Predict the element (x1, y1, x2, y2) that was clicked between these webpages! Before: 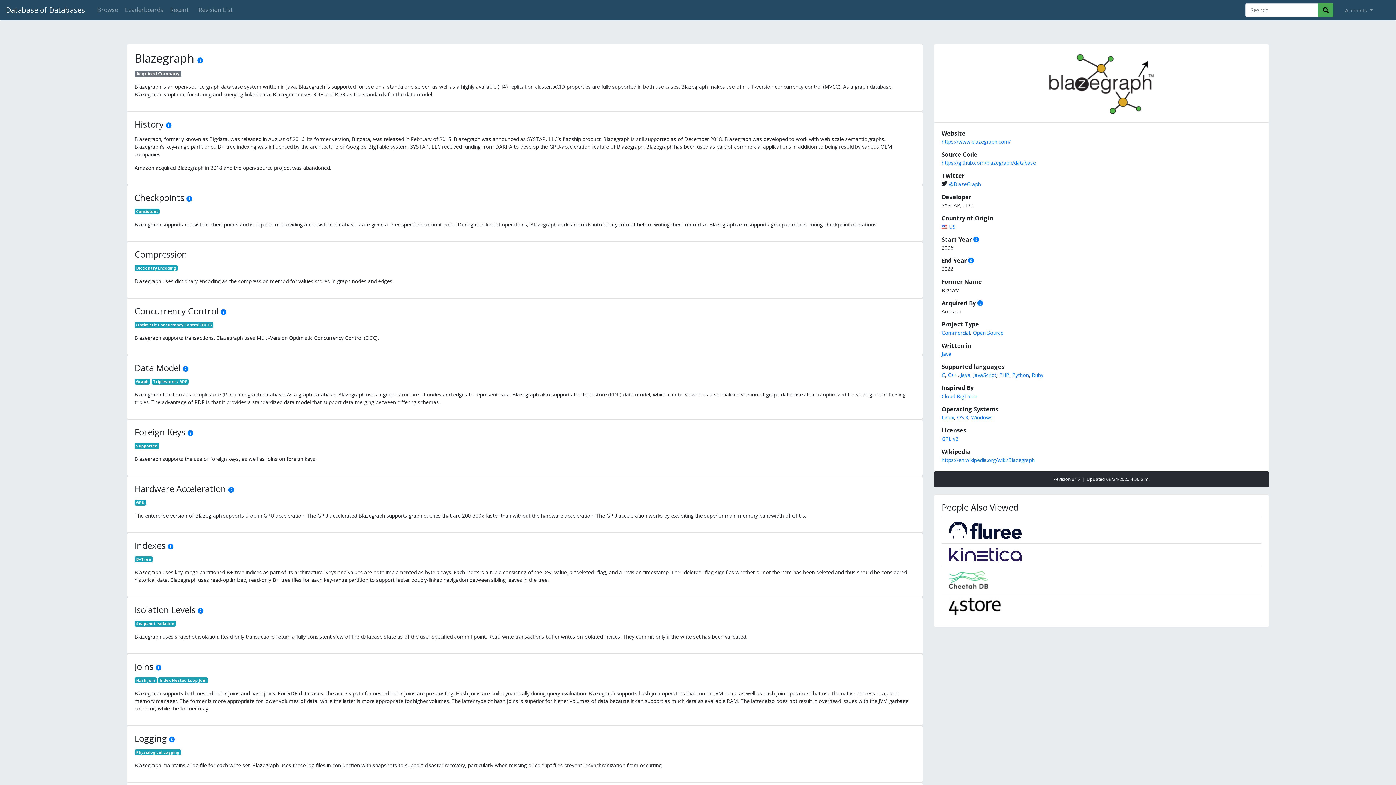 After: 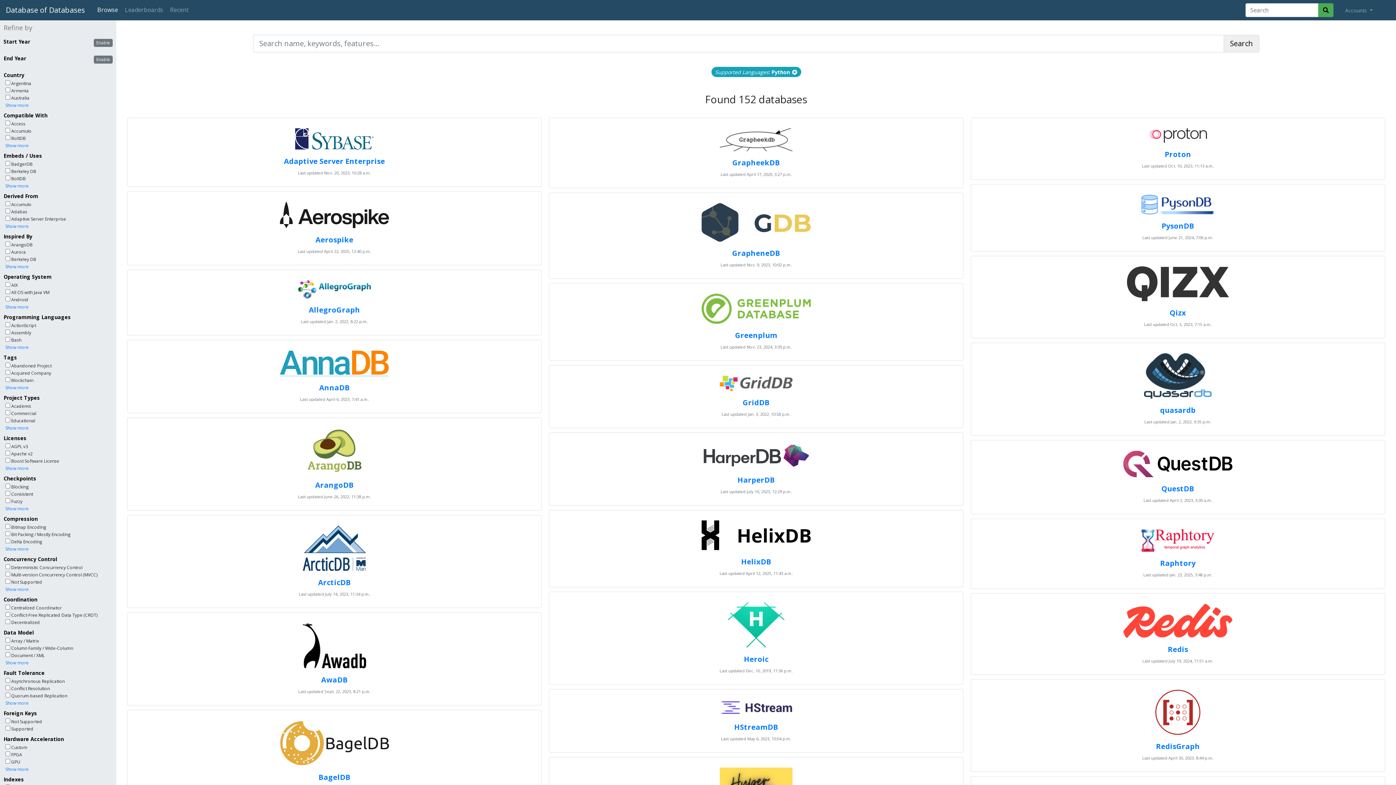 Action: label: Python bbox: (1012, 371, 1029, 378)